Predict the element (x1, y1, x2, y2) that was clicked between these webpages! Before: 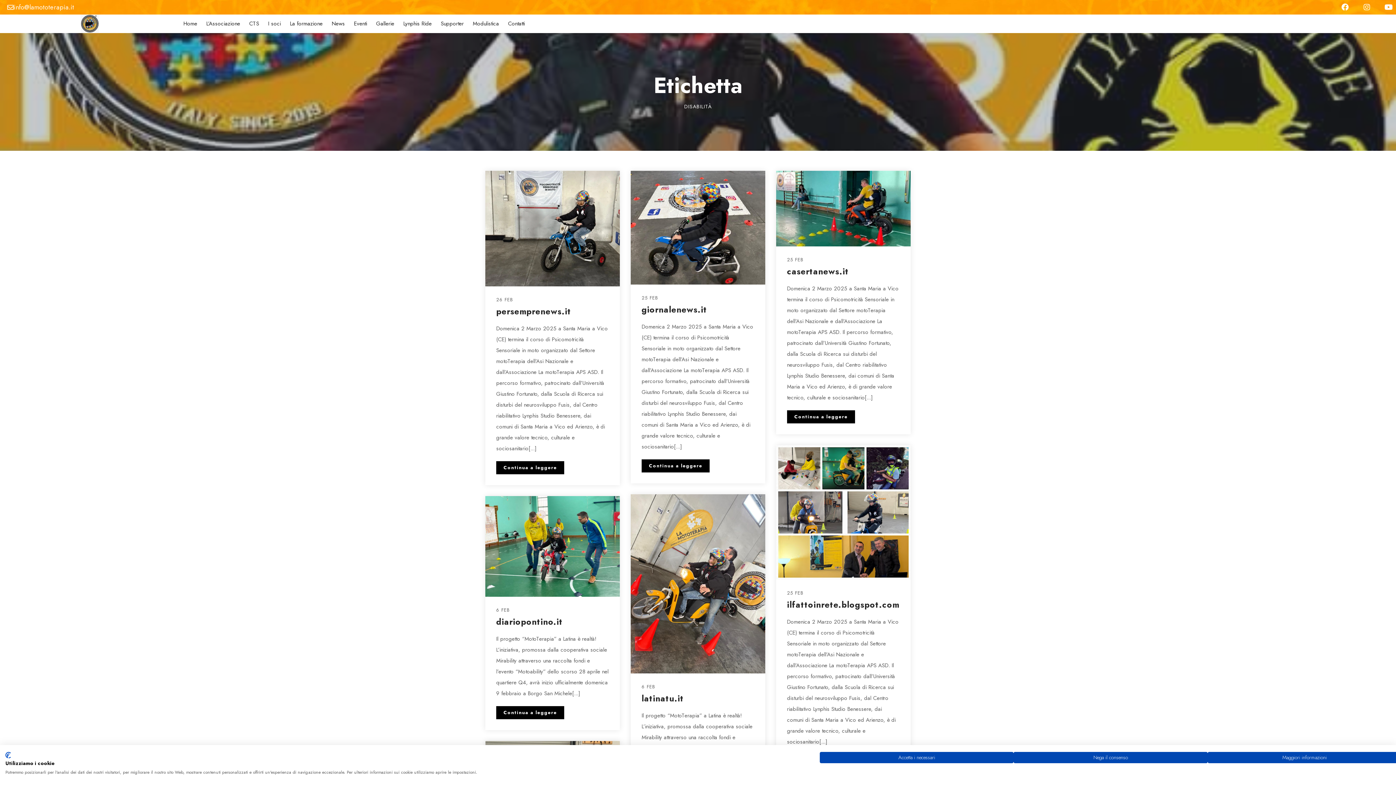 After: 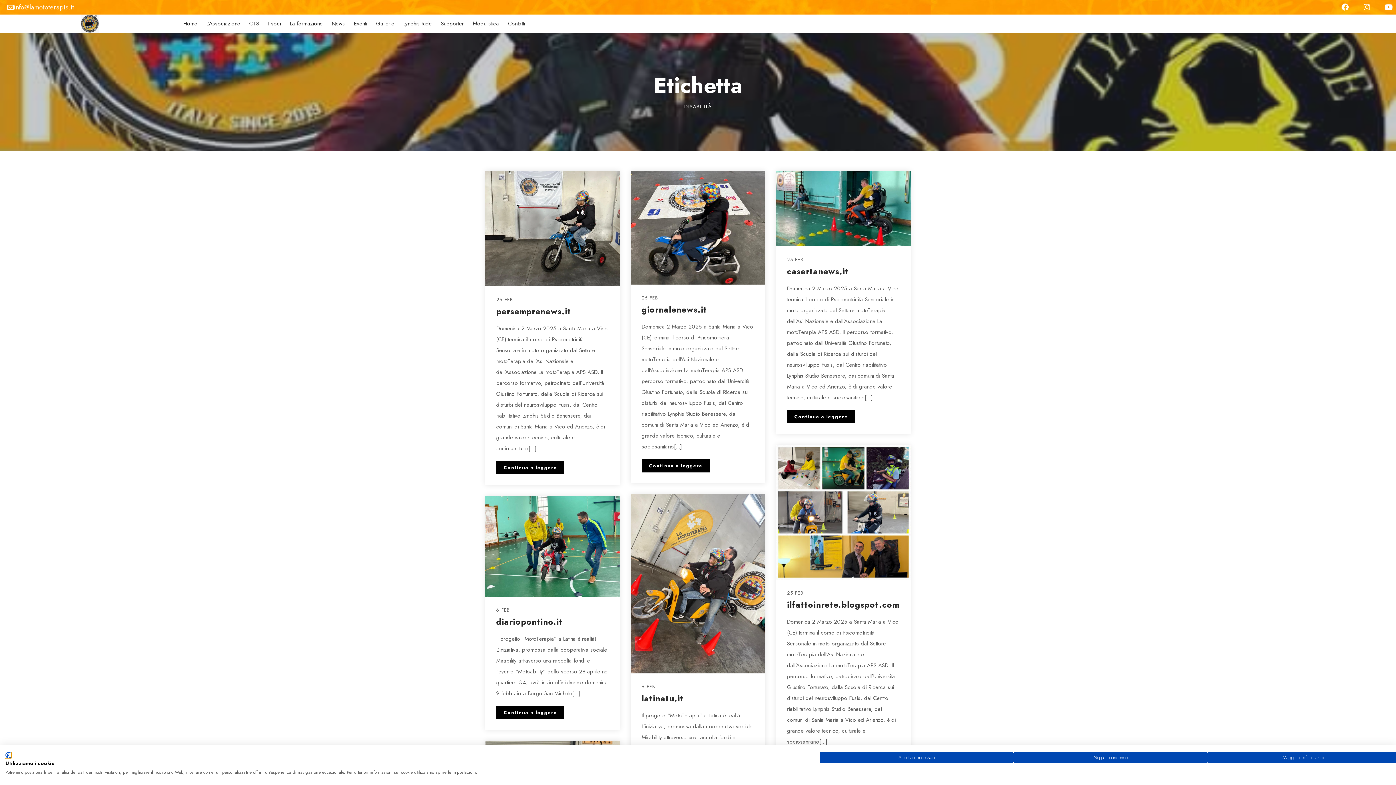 Action: bbox: (5, 752, 10, 758) label: CookieFirst logo. Collegamento esterno. Si apre in una nuova scheda o finestra.